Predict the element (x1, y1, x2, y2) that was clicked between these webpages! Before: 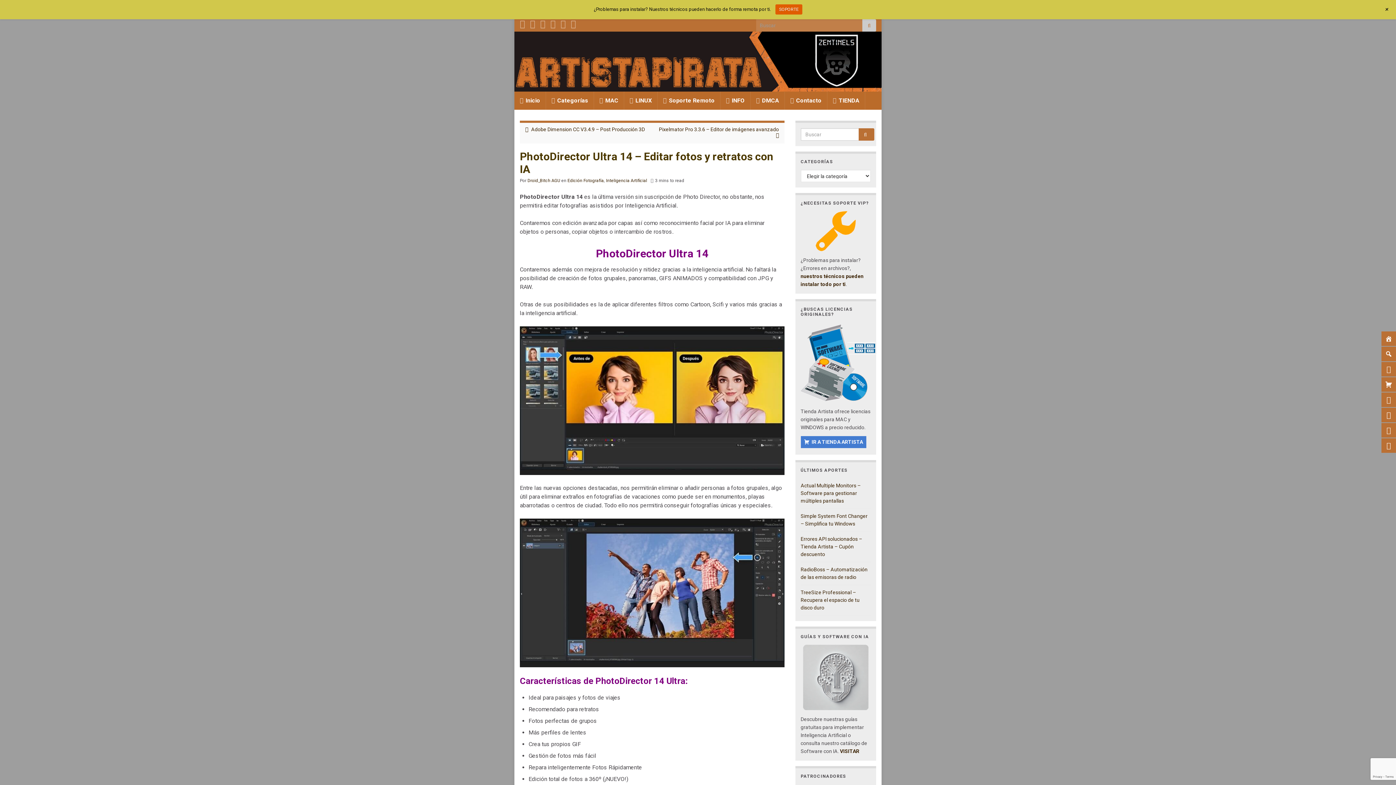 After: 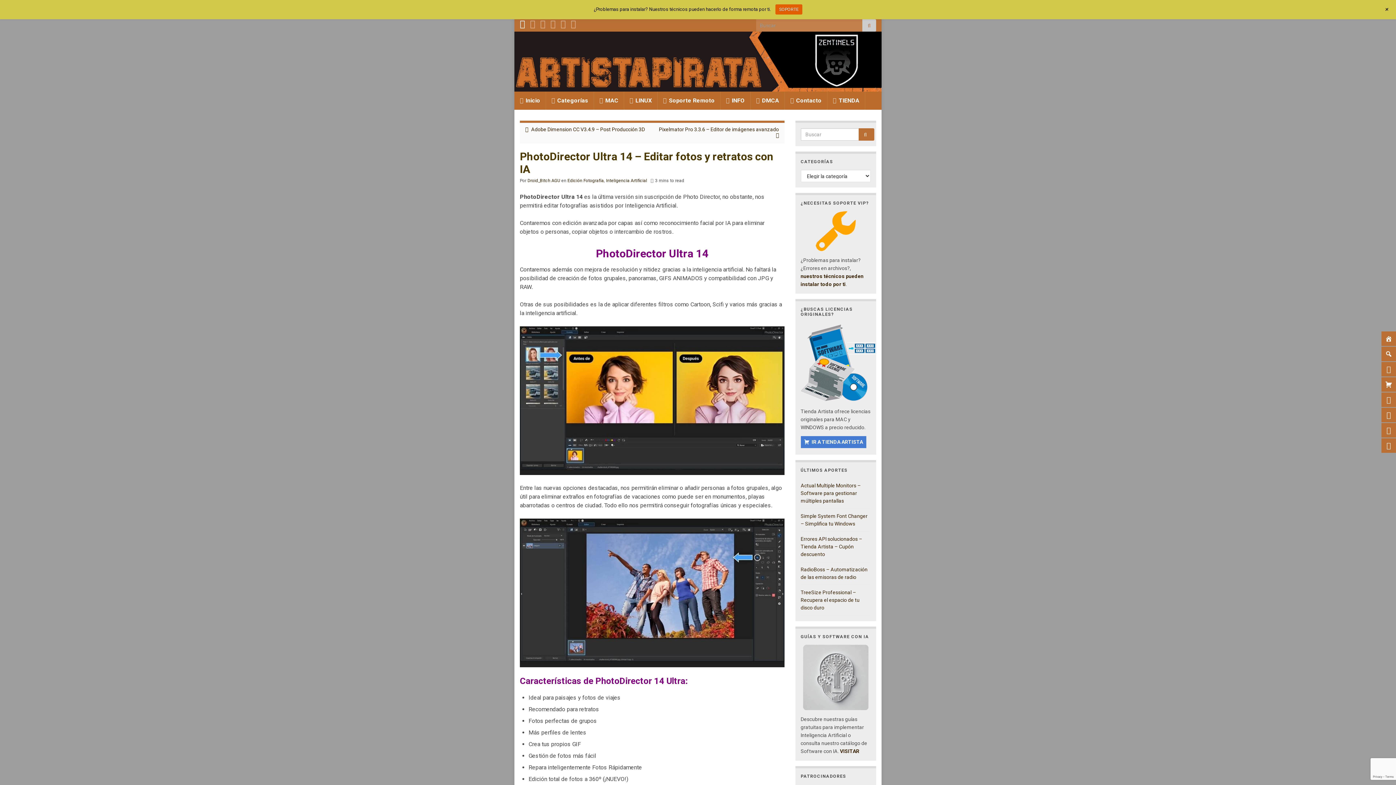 Action: bbox: (520, 18, 525, 28)